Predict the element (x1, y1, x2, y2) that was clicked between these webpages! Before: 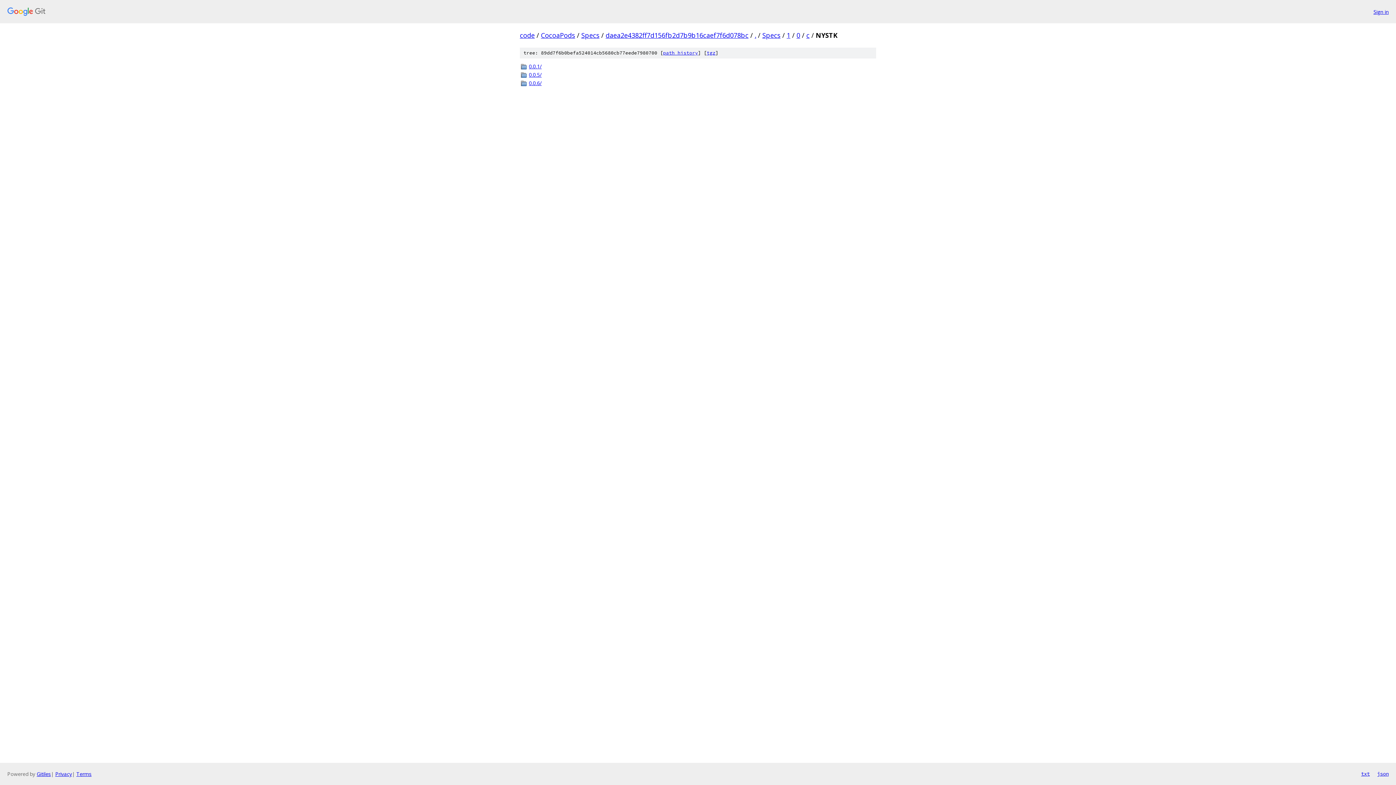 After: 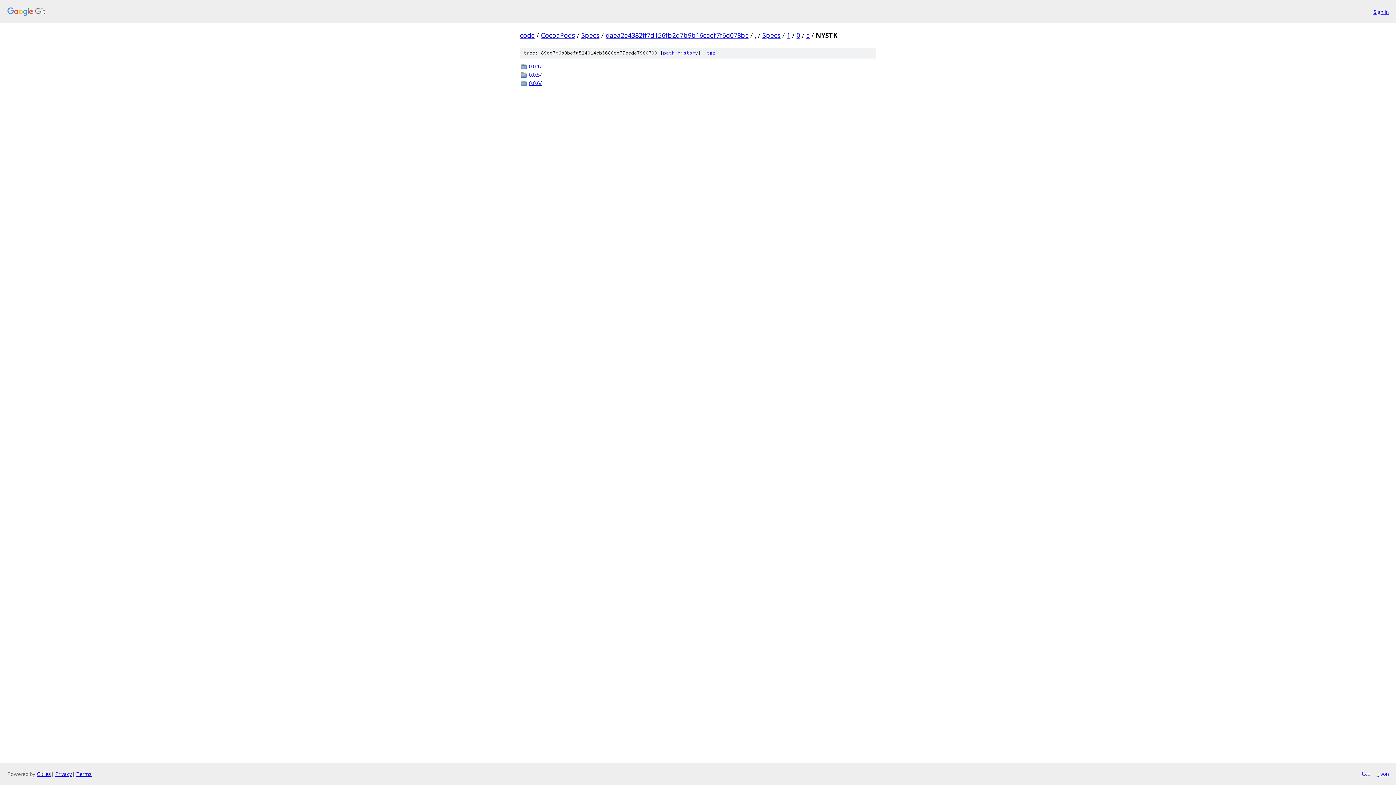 Action: label: json bbox: (1377, 770, 1389, 778)